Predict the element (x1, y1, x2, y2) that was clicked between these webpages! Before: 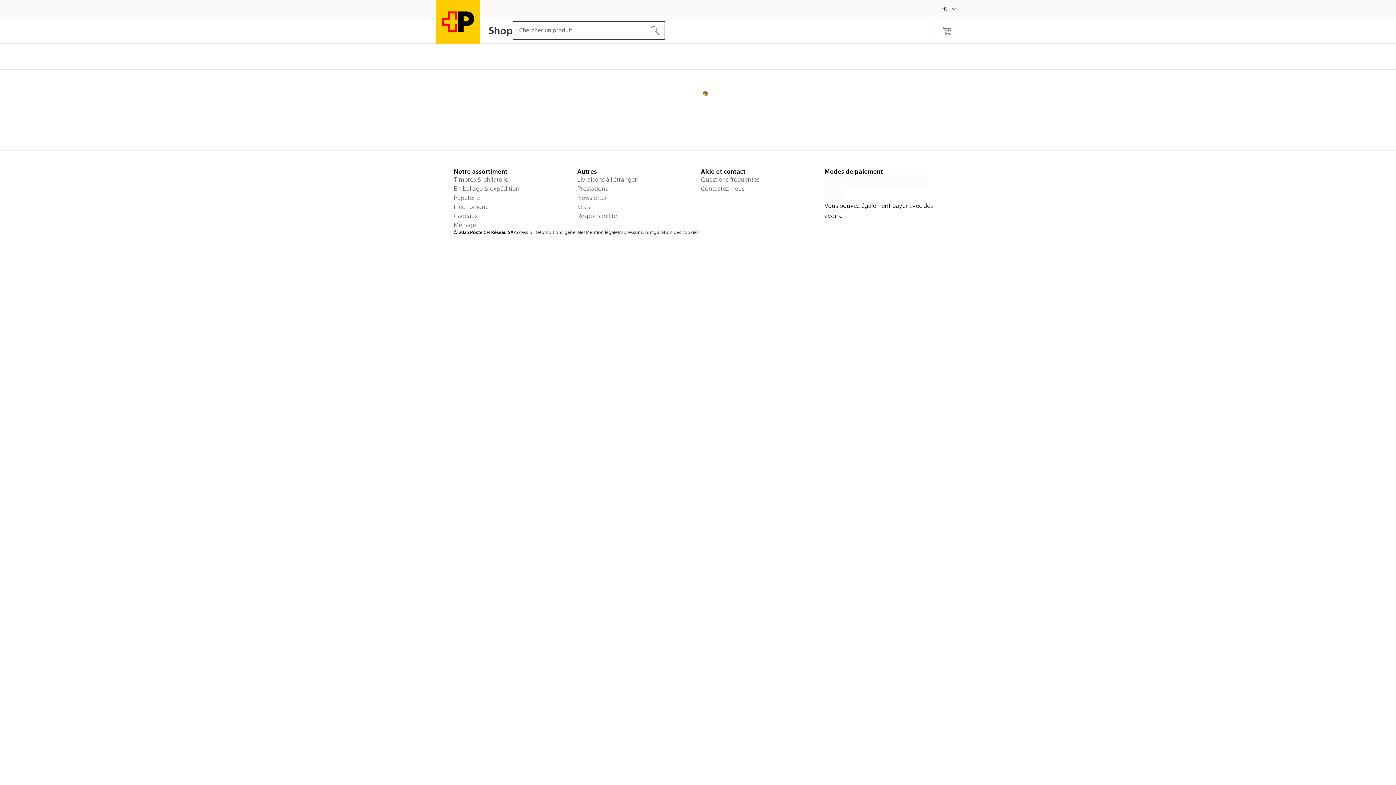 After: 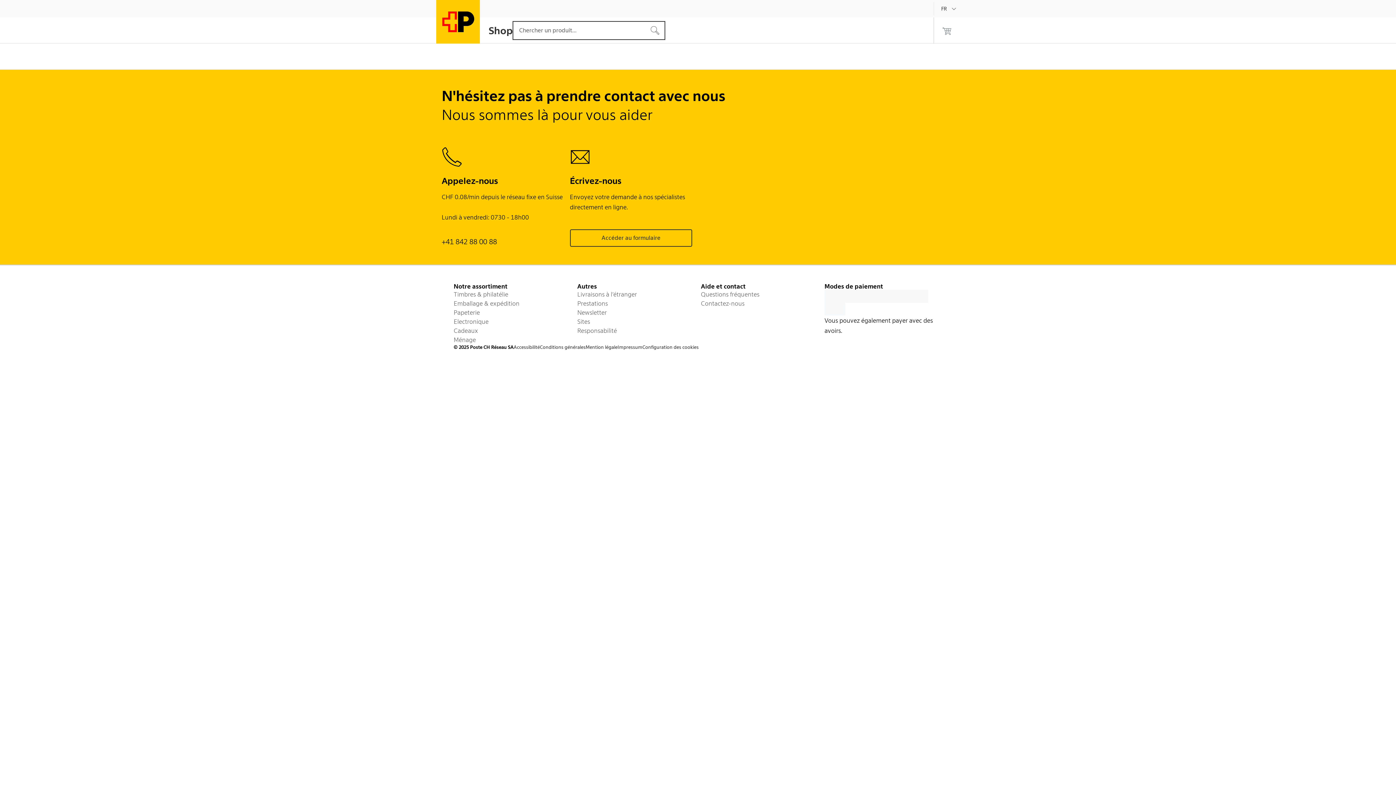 Action: bbox: (701, 184, 818, 193) label: Contactez-nous